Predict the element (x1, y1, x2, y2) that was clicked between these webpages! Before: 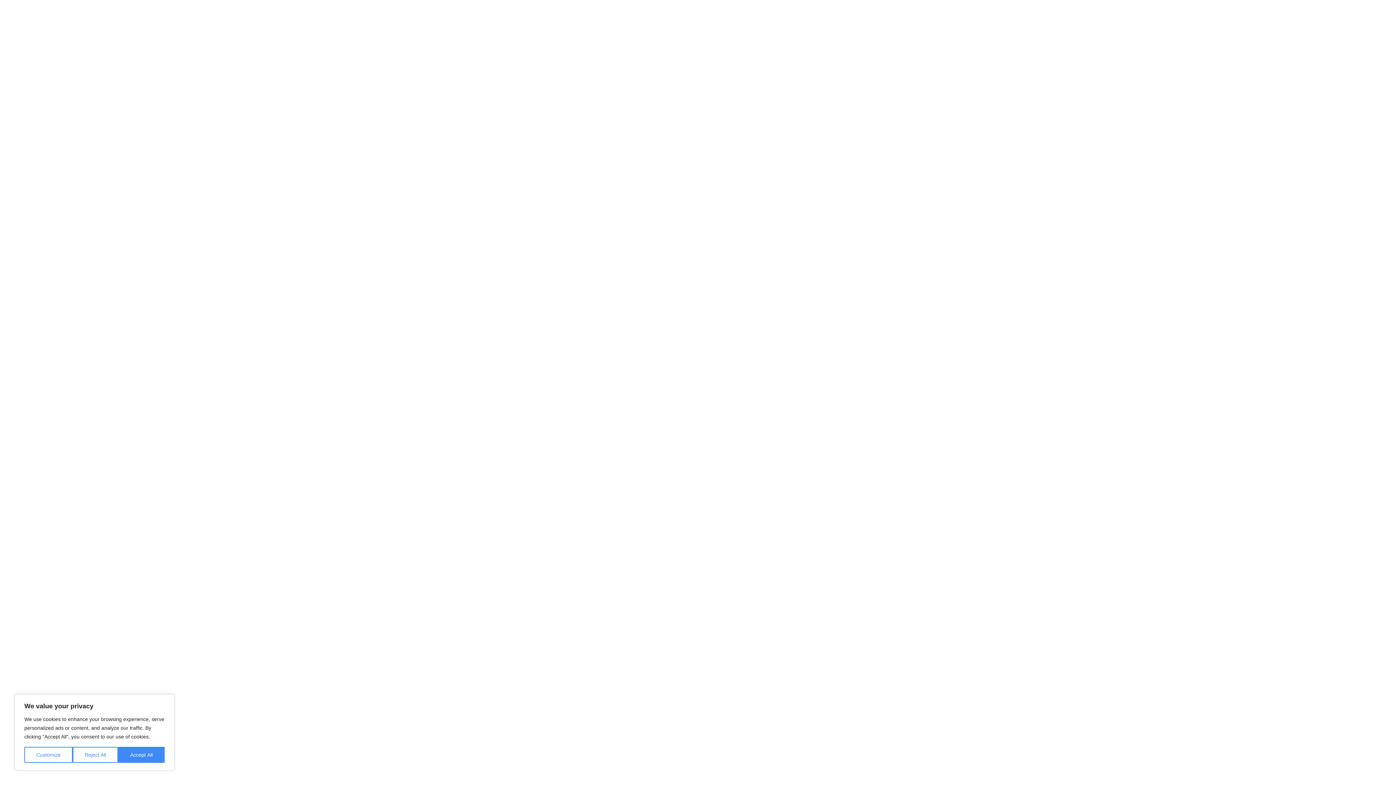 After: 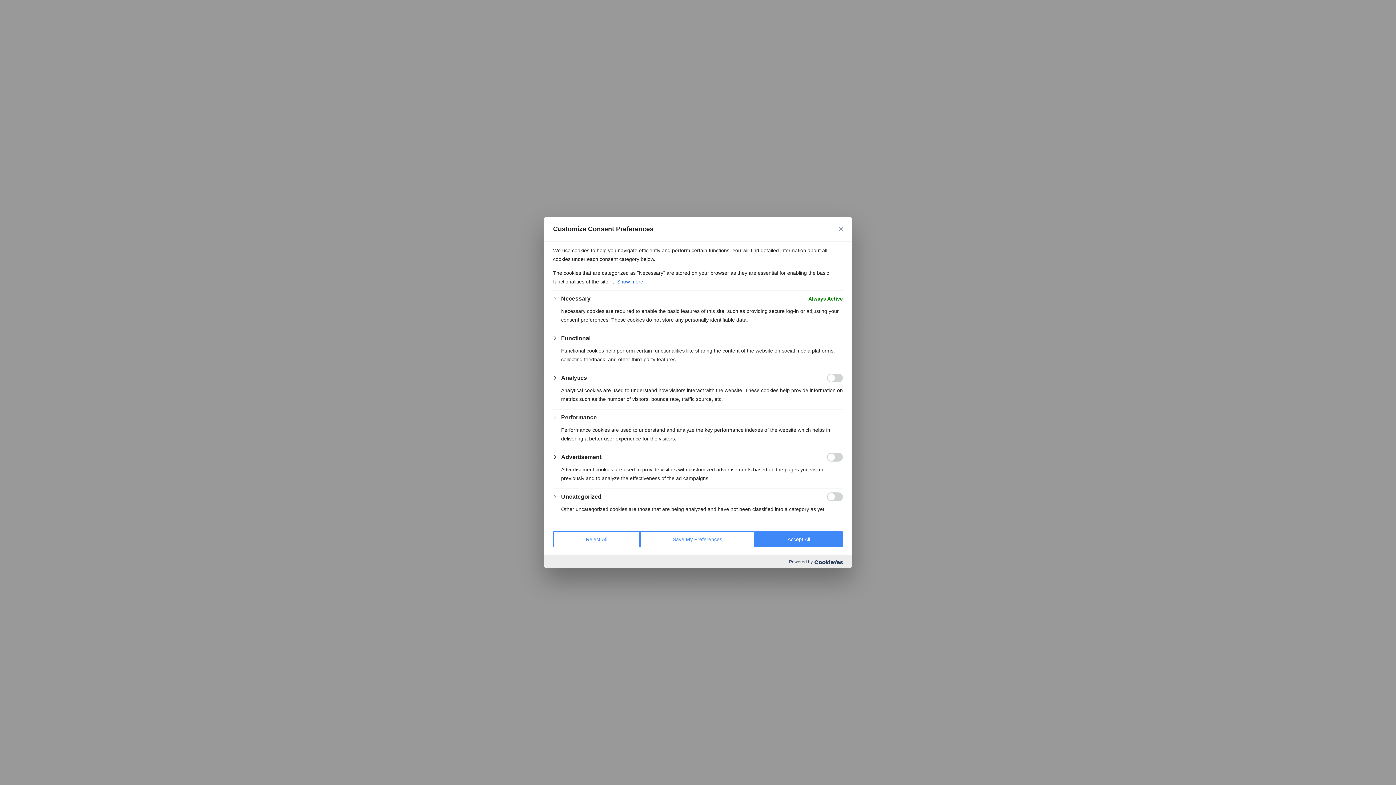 Action: label: Customize bbox: (24, 747, 72, 763)